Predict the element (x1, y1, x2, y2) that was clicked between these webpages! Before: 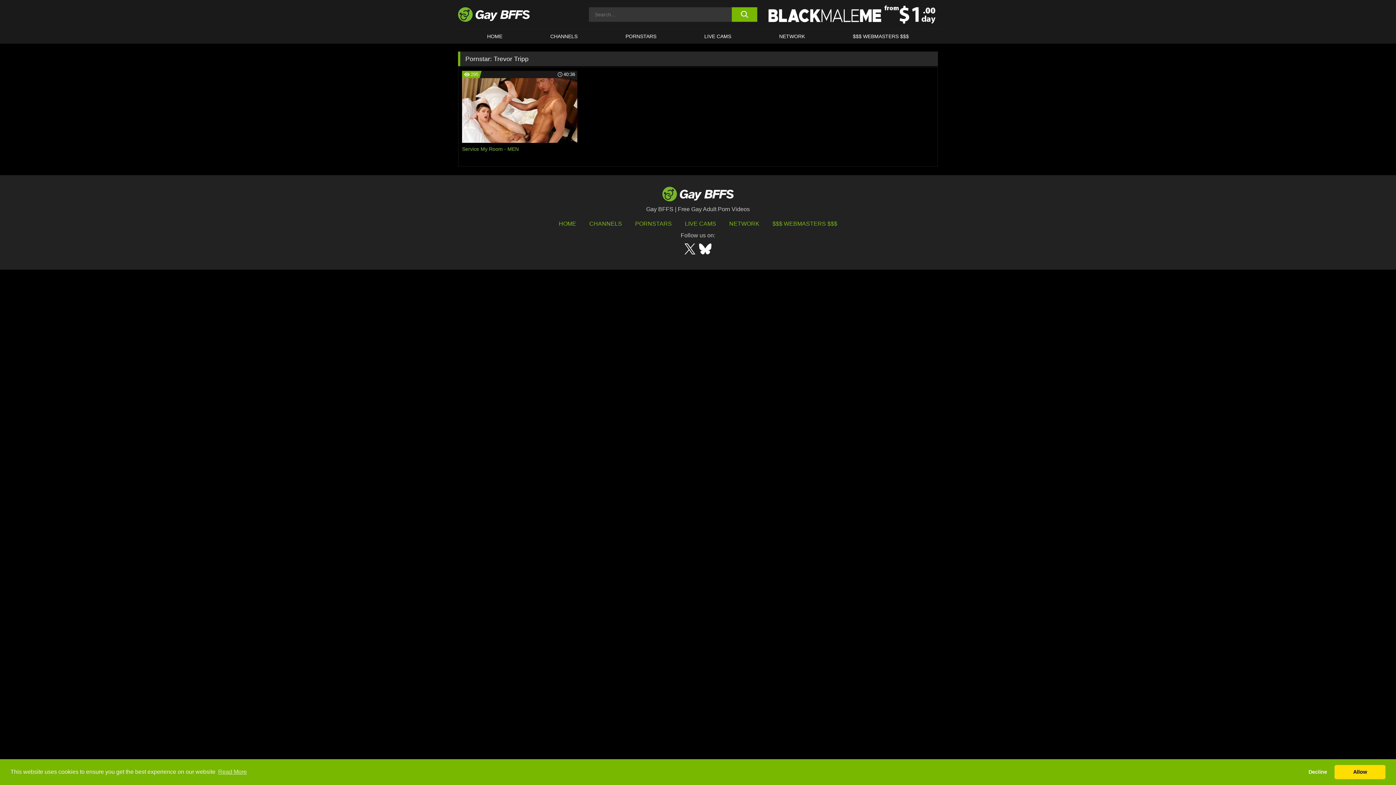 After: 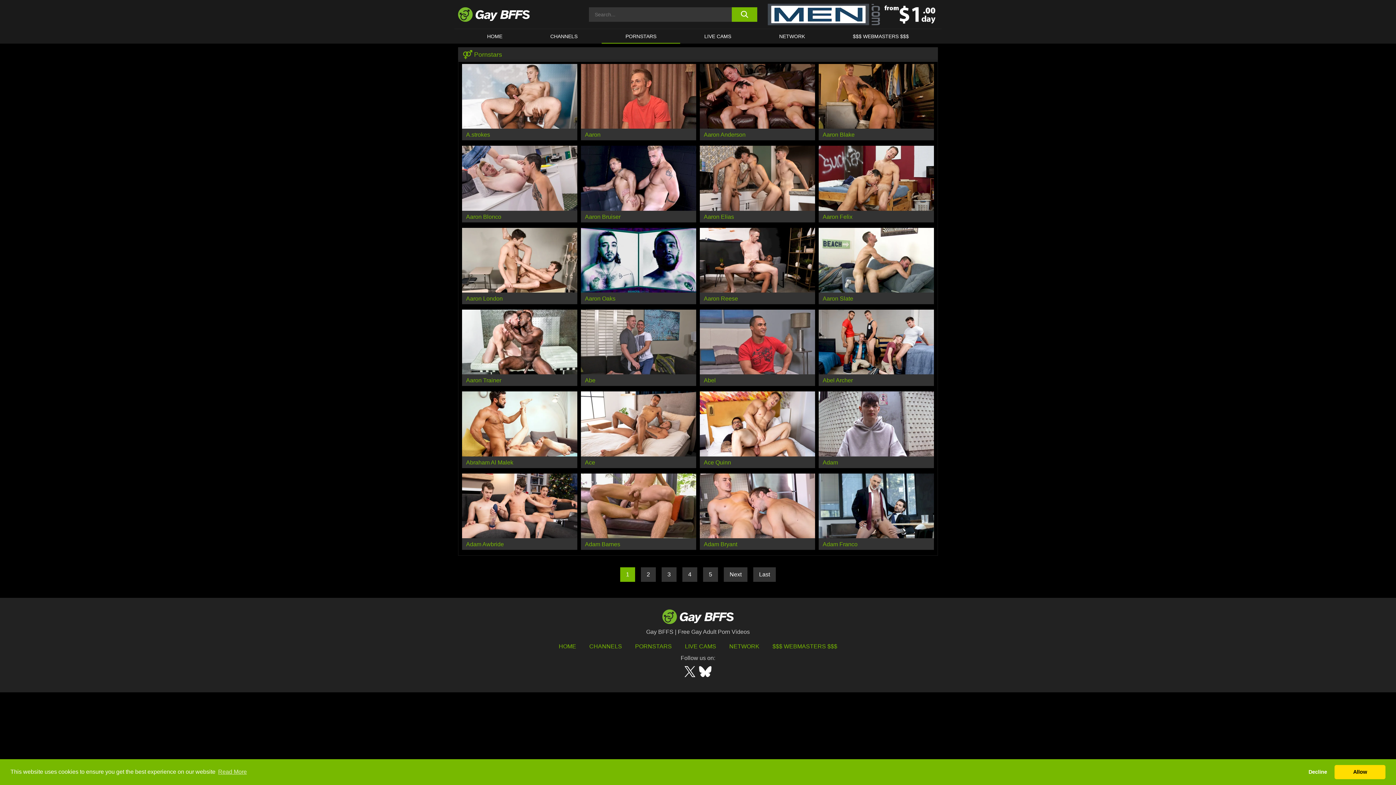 Action: bbox: (601, 29, 680, 43) label: PORNSTARS